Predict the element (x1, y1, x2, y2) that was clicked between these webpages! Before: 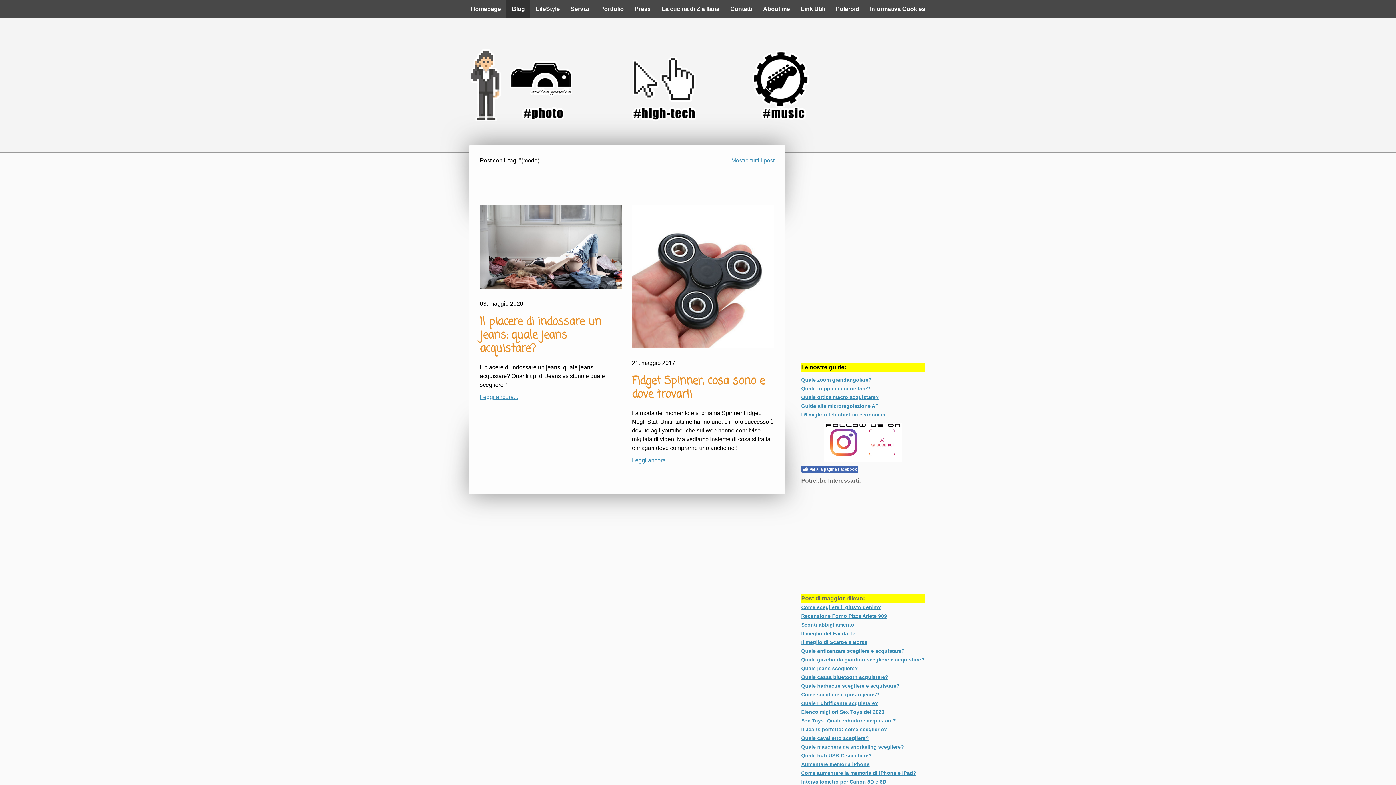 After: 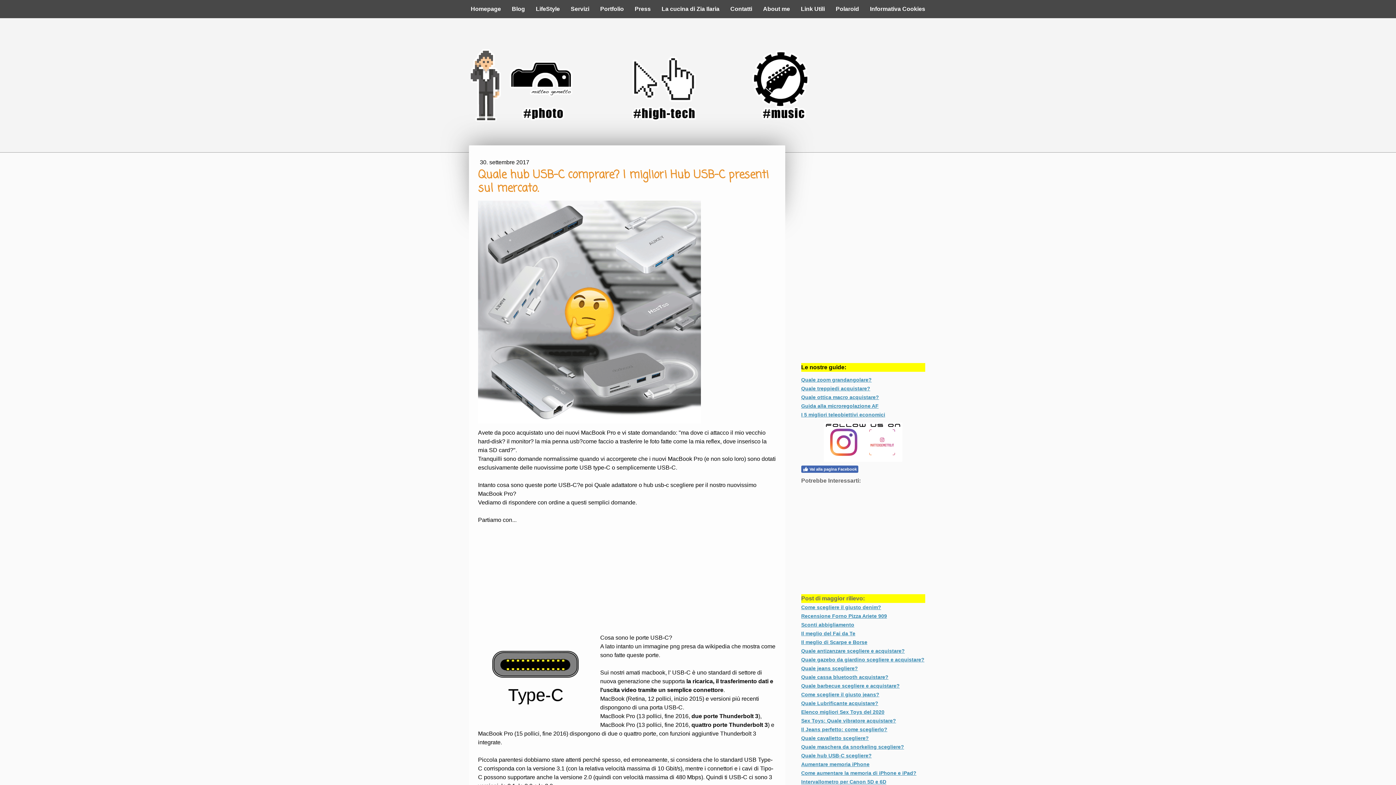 Action: bbox: (801, 752, 871, 758) label: Quale hub USB-C scegliere?